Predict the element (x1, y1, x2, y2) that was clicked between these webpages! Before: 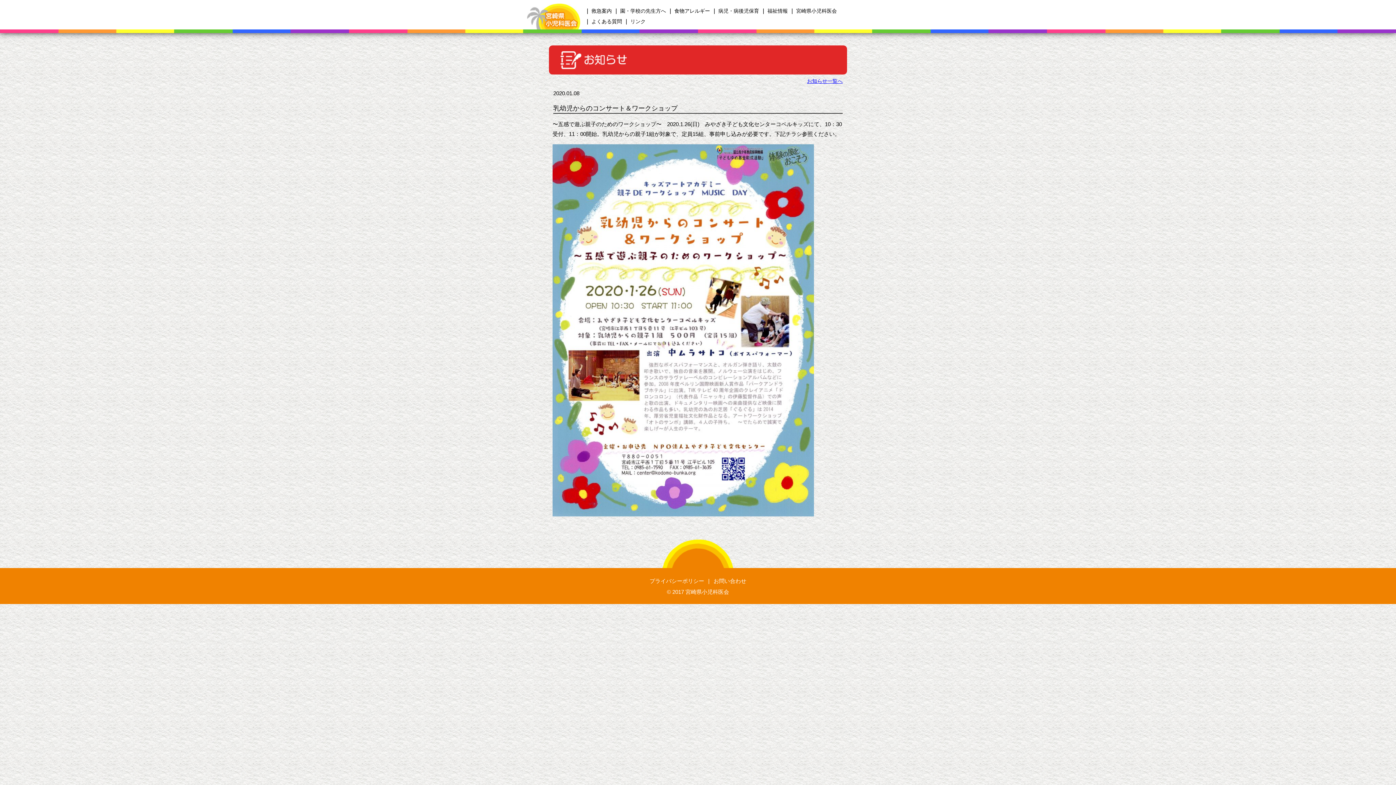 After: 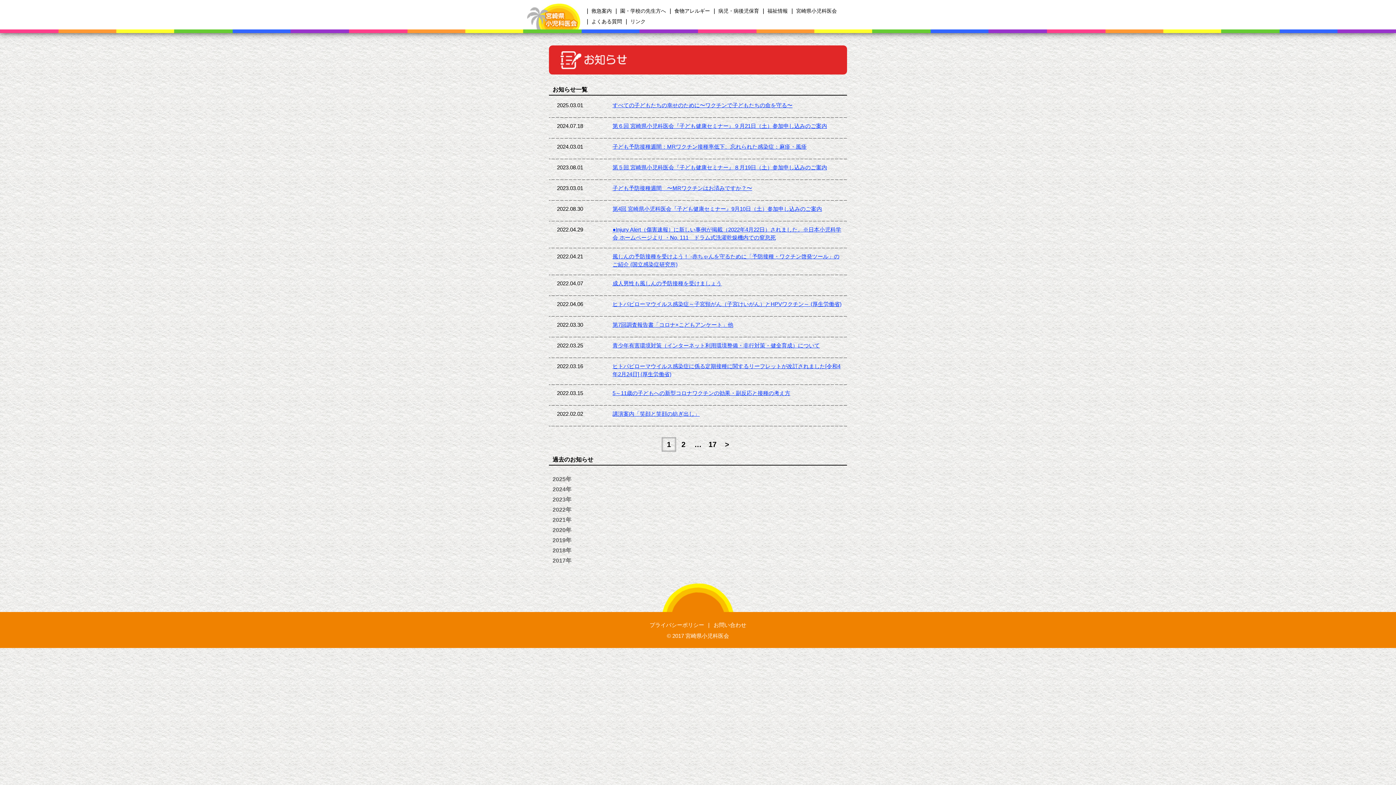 Action: bbox: (807, 78, 842, 84) label: お知らせ一覧へ